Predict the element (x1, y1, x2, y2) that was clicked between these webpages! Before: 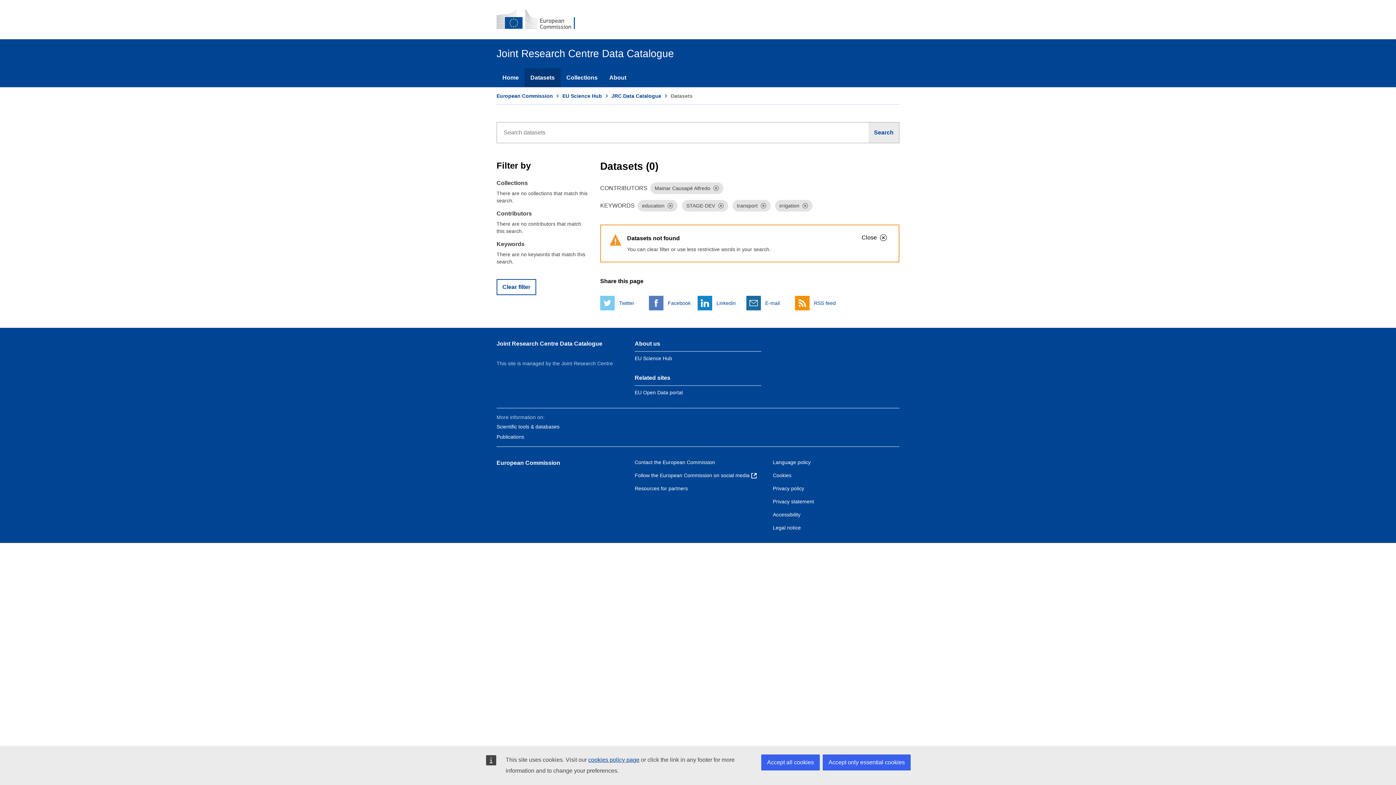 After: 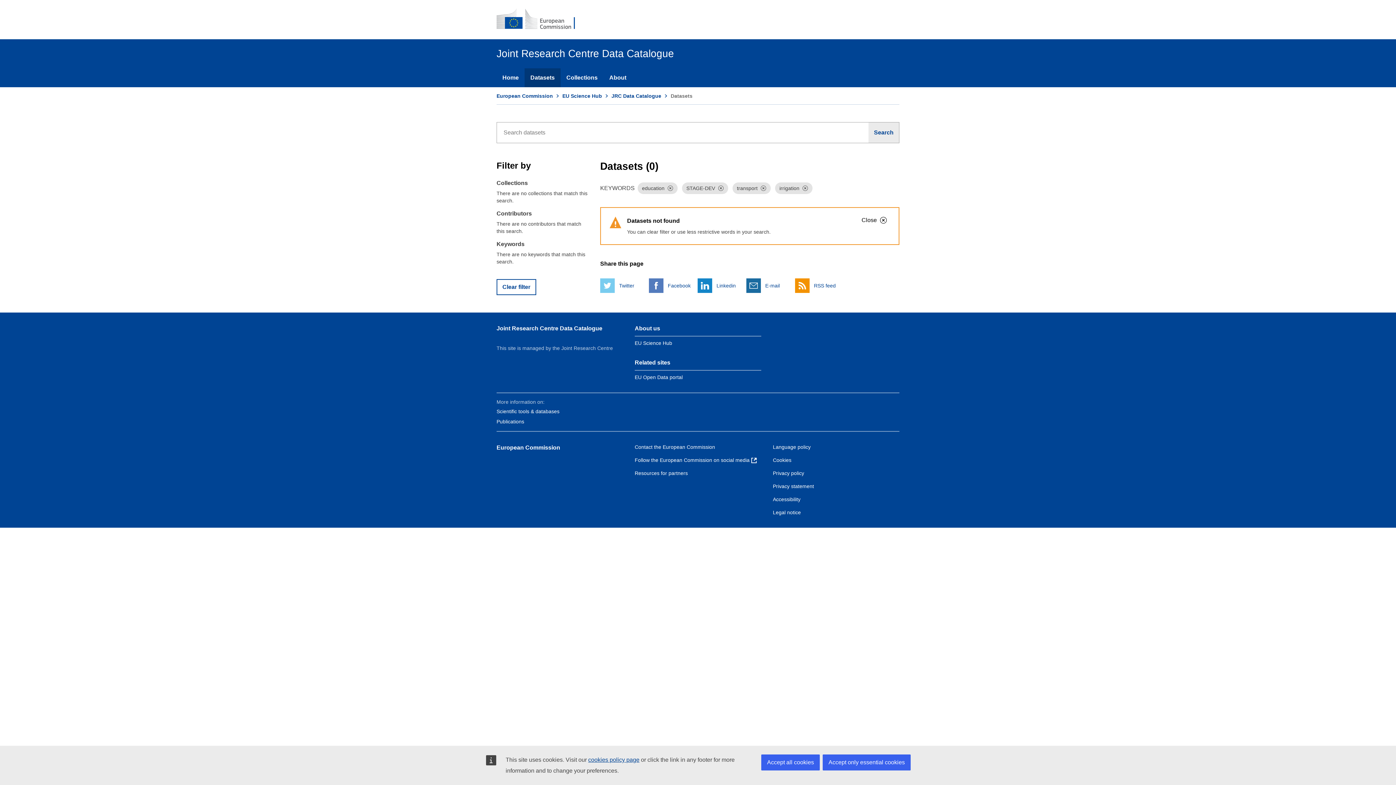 Action: bbox: (713, 185, 719, 191) label: Dismiss